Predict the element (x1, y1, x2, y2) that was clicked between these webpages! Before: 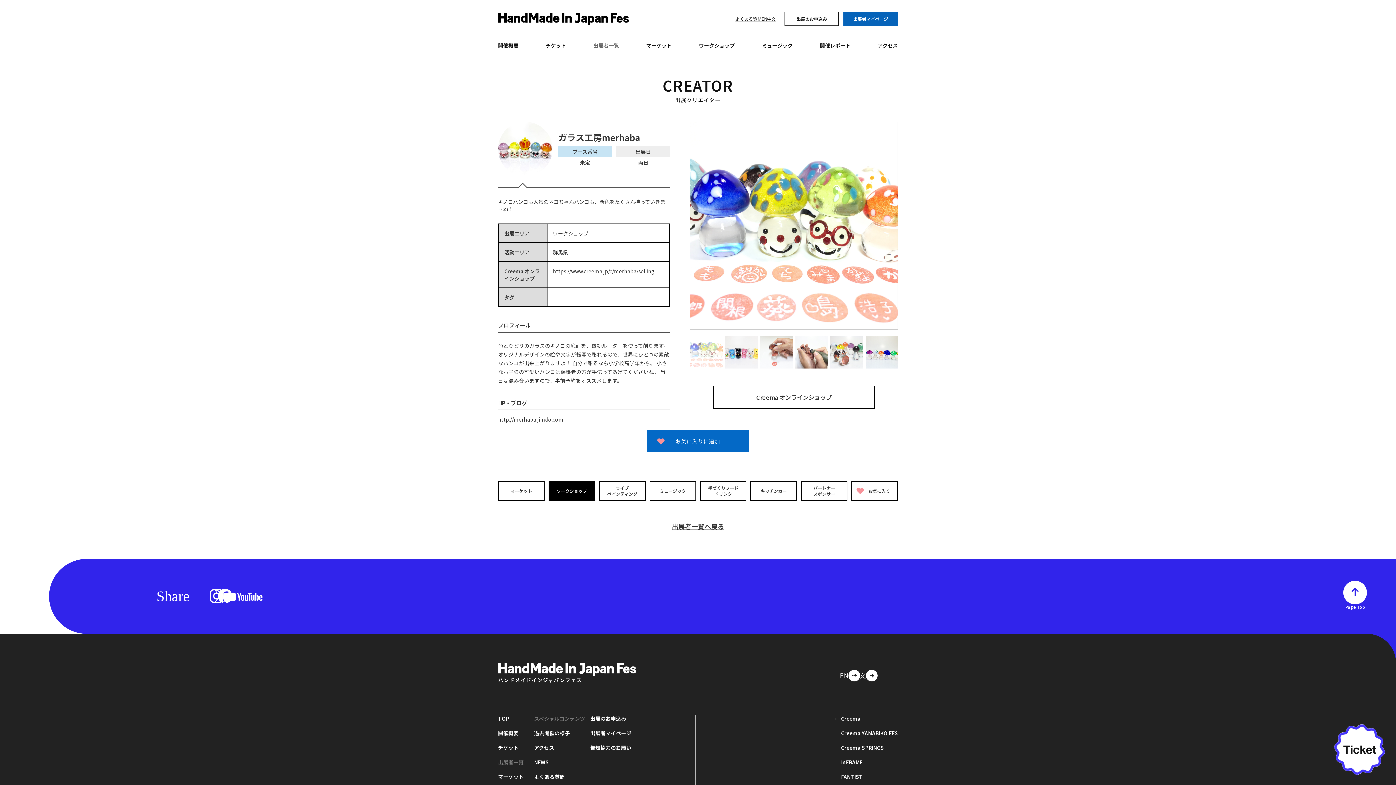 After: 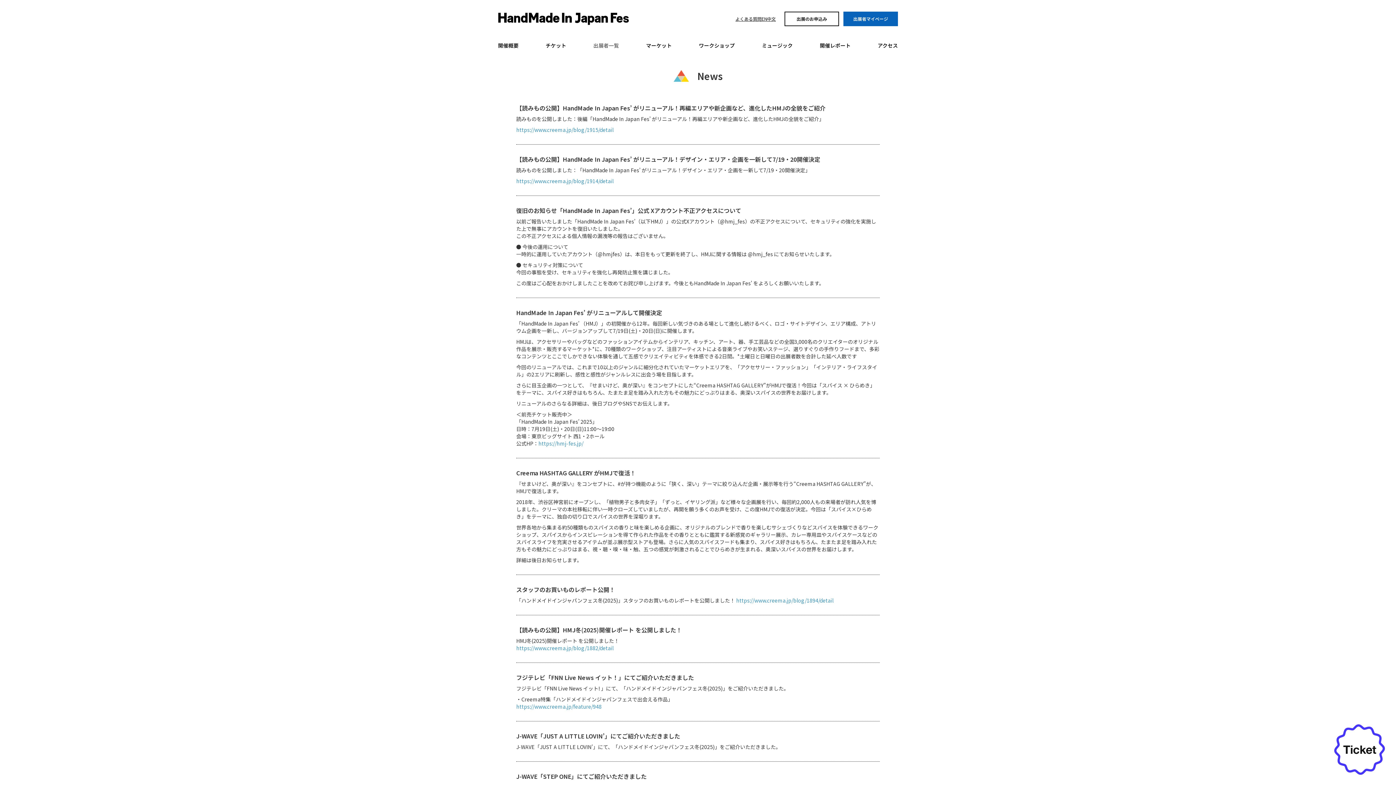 Action: bbox: (534, 758, 548, 766) label: NEWS